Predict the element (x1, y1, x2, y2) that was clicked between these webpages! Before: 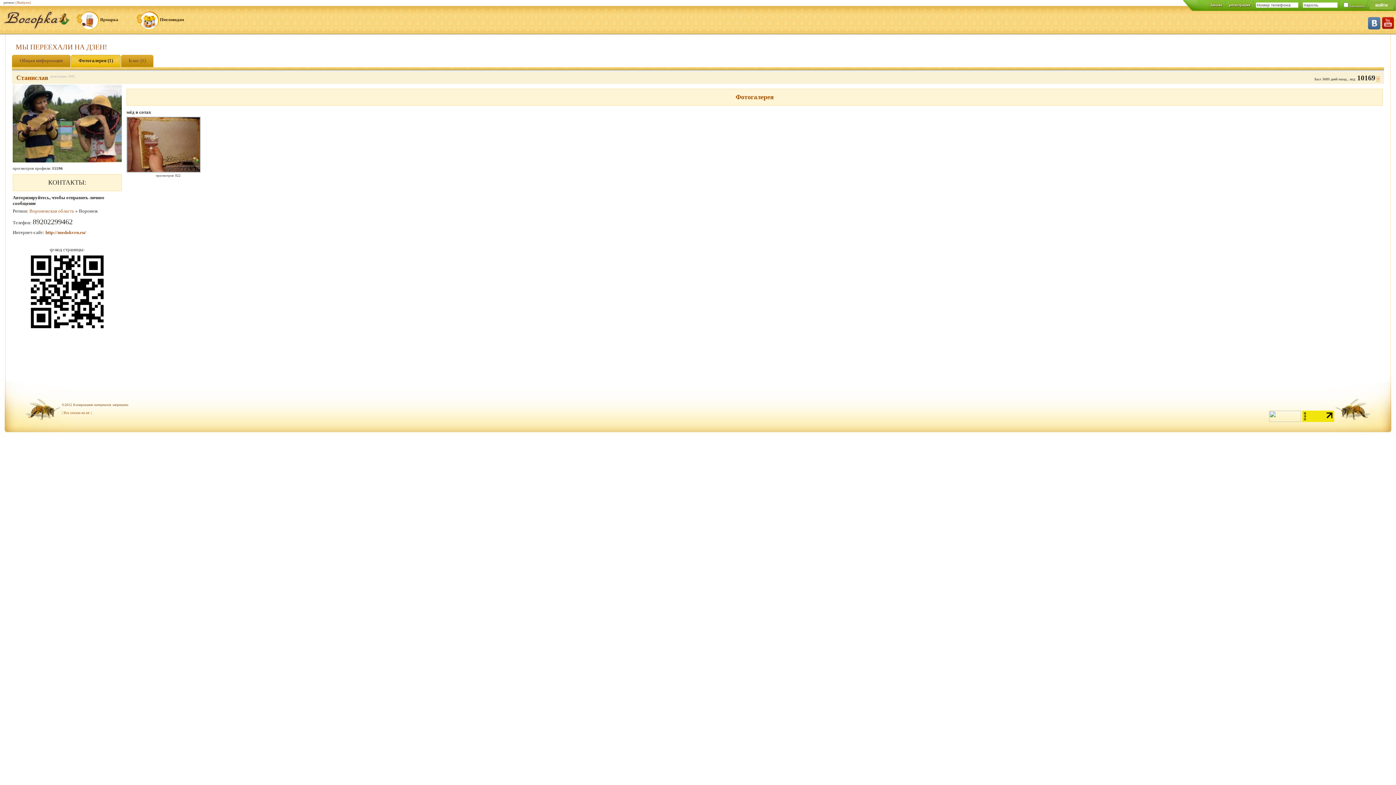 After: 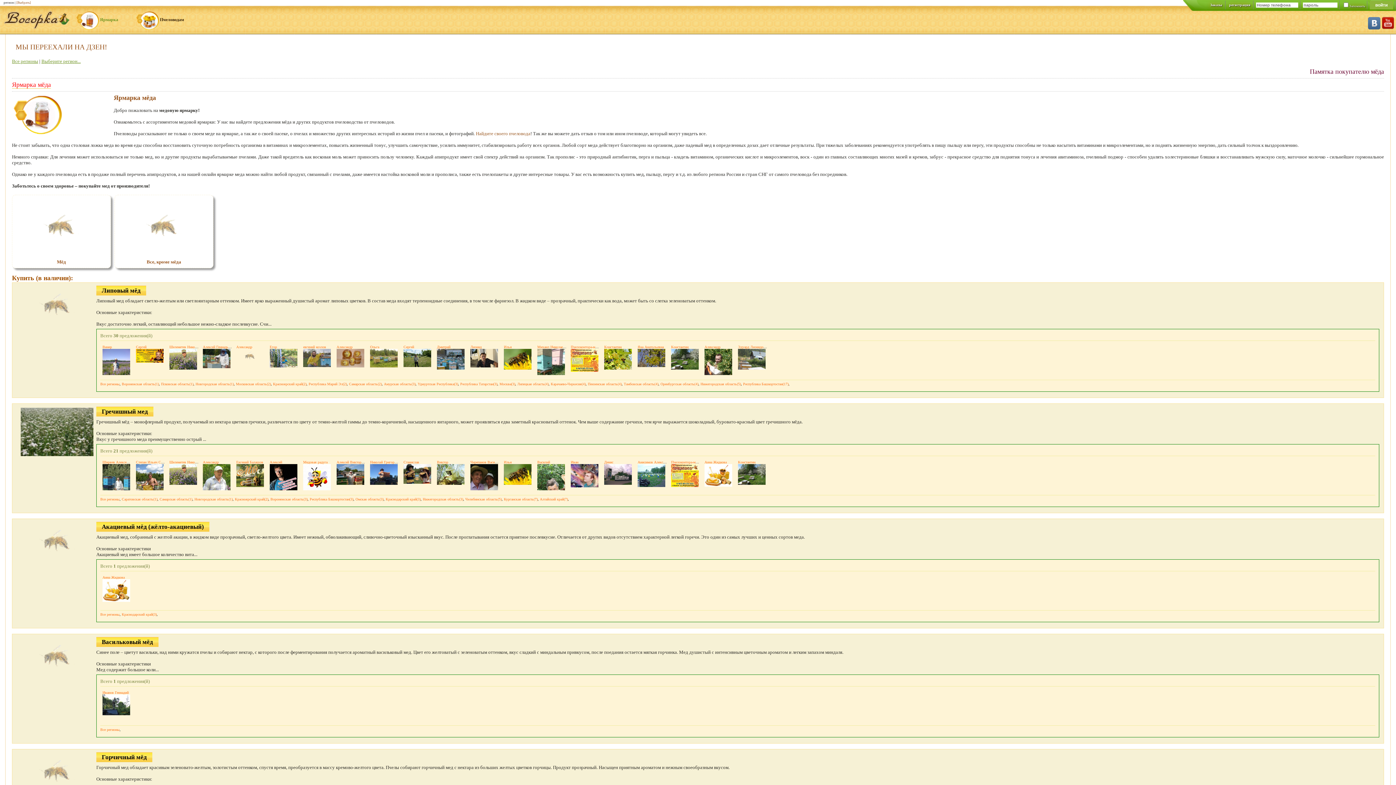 Action: bbox: (100, 17, 118, 22) label: Ярмарка